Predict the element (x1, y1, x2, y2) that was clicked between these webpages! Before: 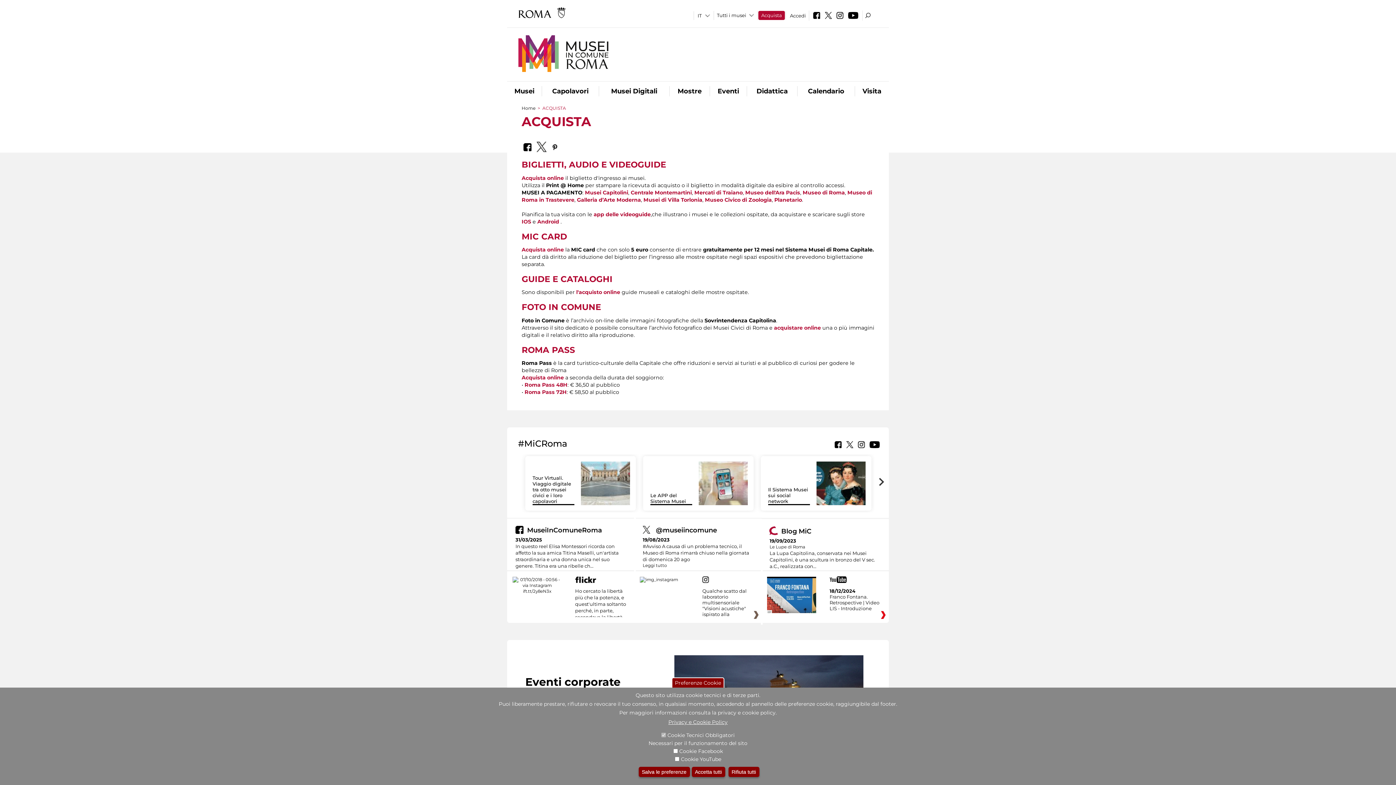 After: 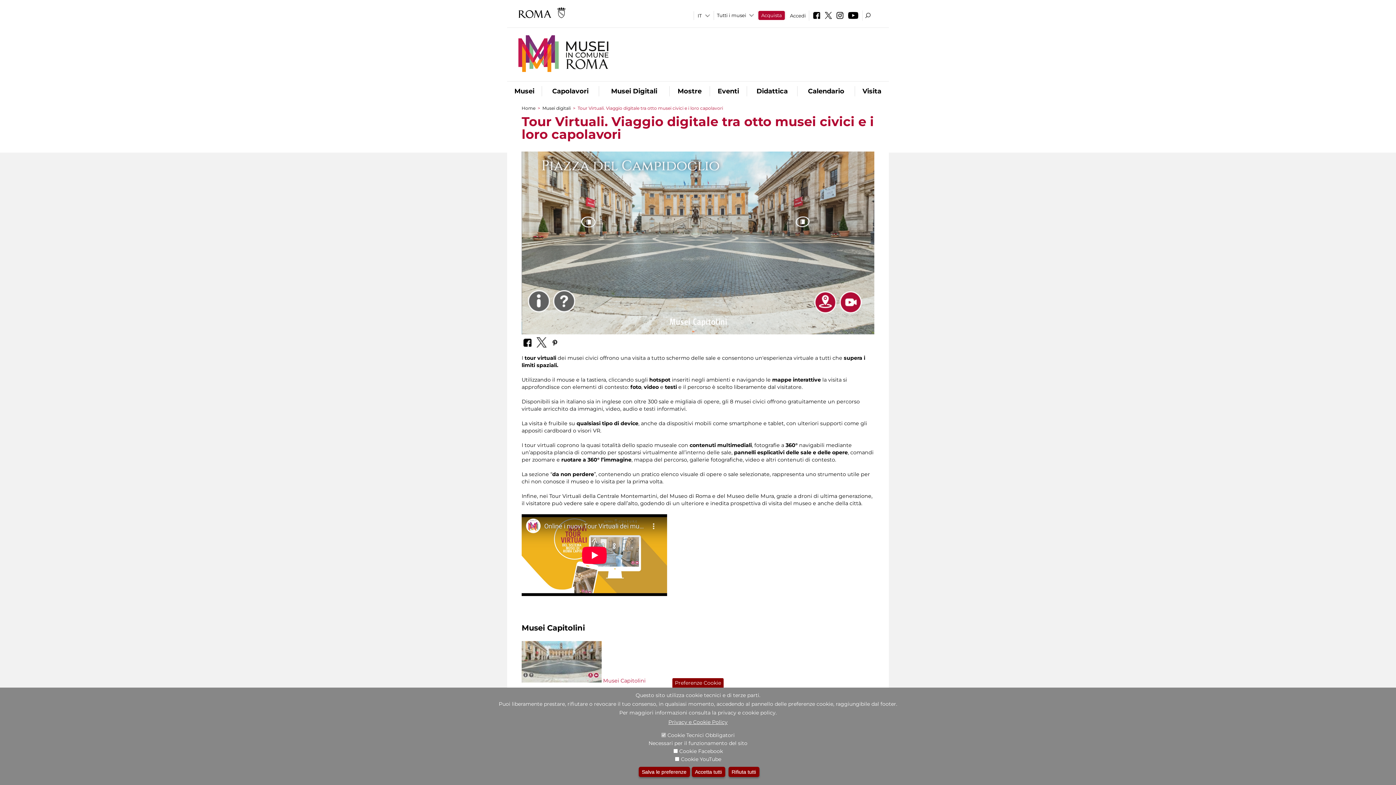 Action: bbox: (532, 475, 571, 504) label: Tour Virtuali. Viaggio digitale tra otto musei civici e i loro capolavori